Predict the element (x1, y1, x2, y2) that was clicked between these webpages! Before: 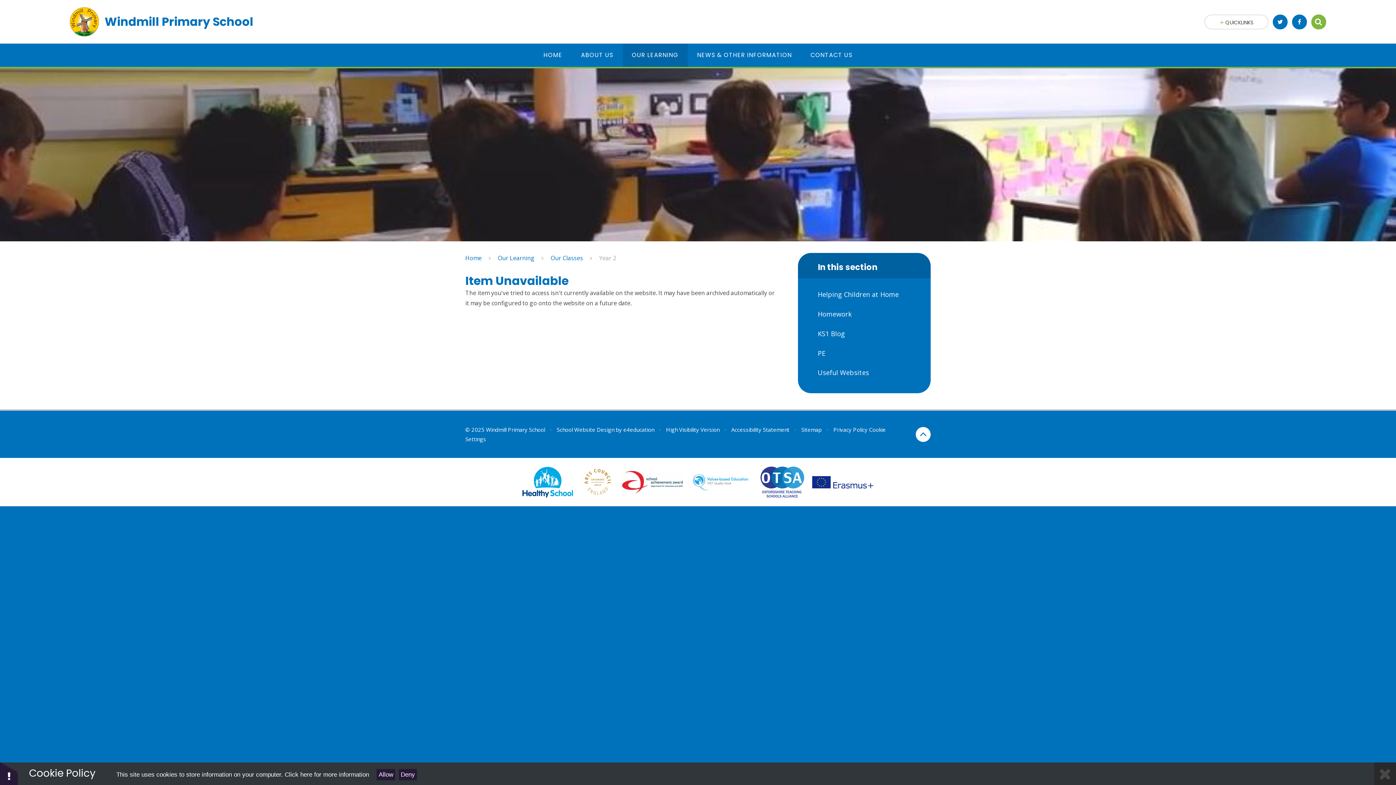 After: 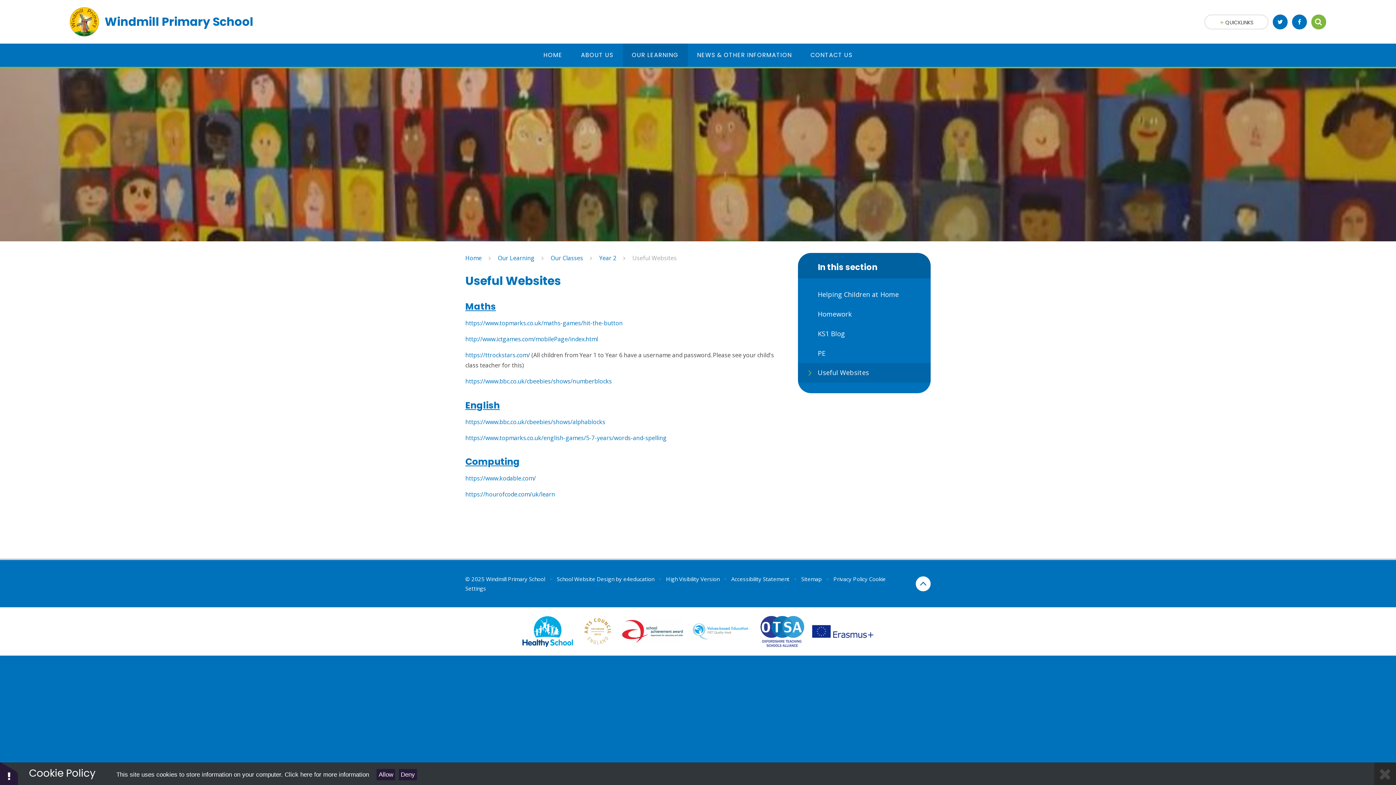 Action: bbox: (798, 363, 930, 382) label: Useful Websites